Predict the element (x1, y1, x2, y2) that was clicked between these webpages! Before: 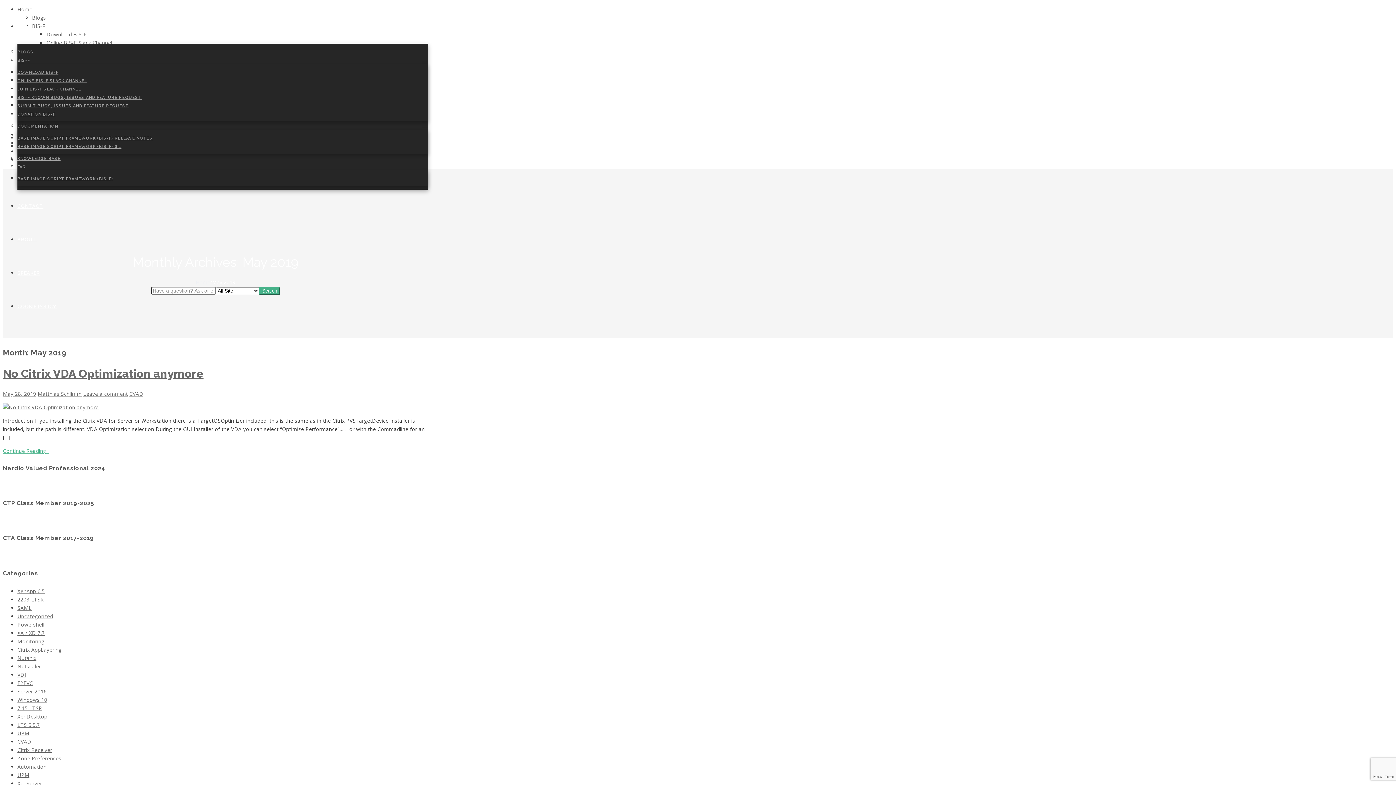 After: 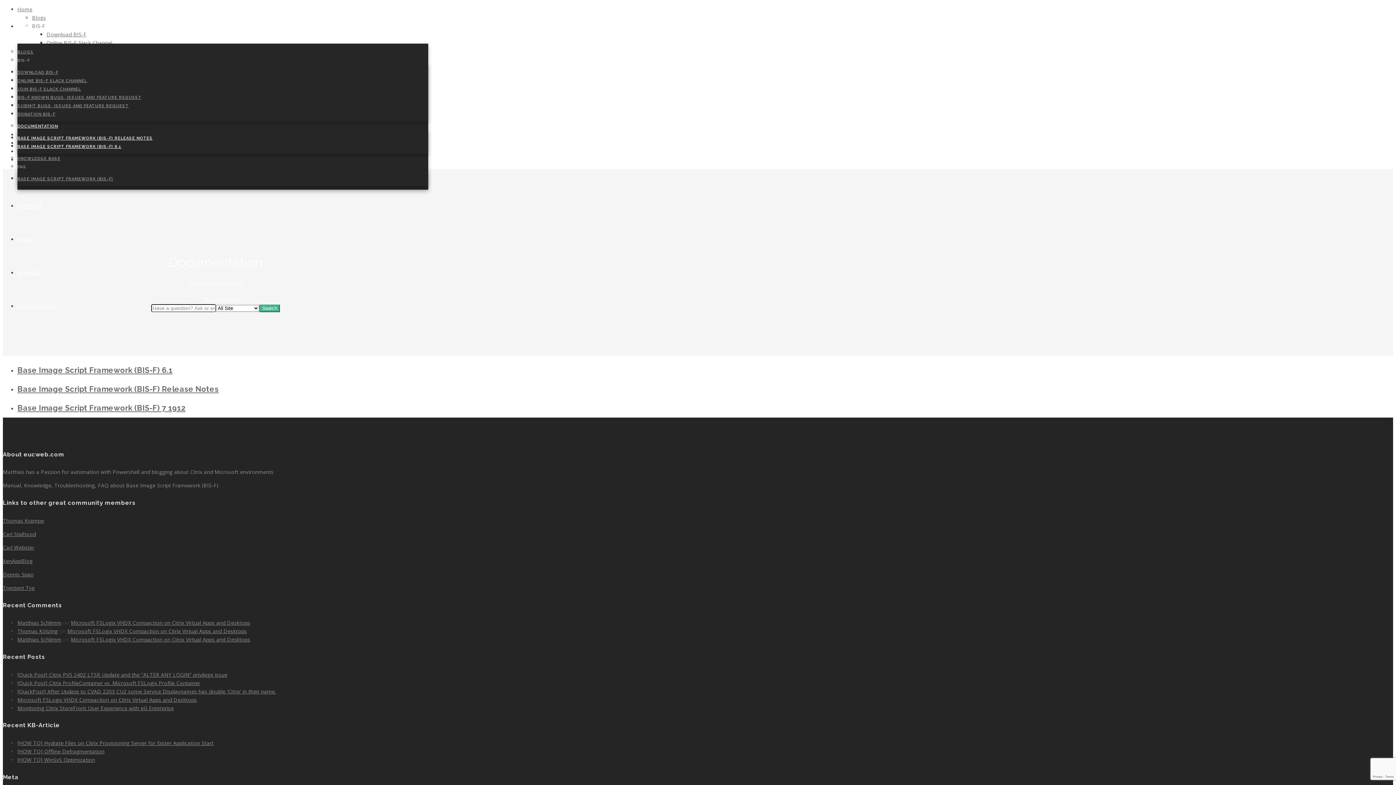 Action: bbox: (17, 124, 58, 128) label: DOCUMENTATION